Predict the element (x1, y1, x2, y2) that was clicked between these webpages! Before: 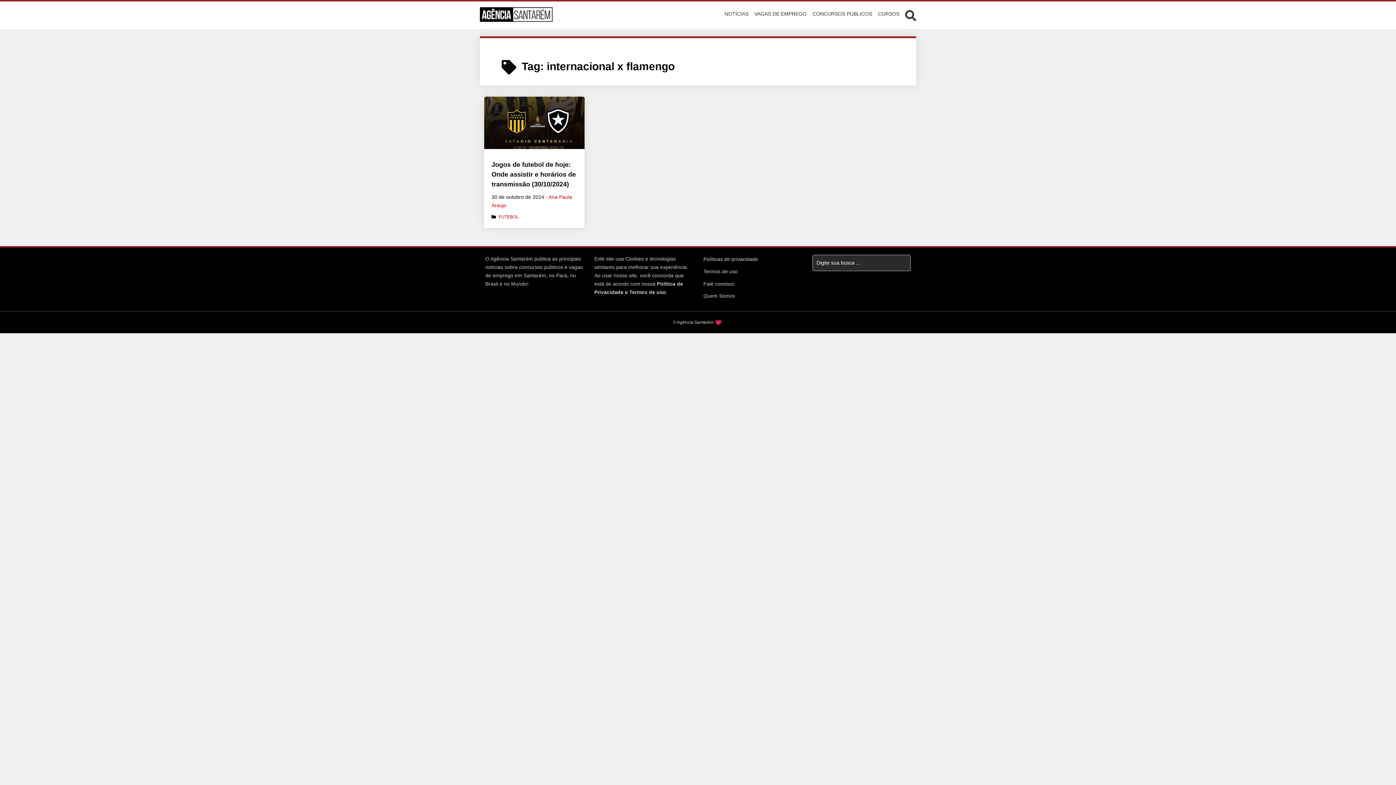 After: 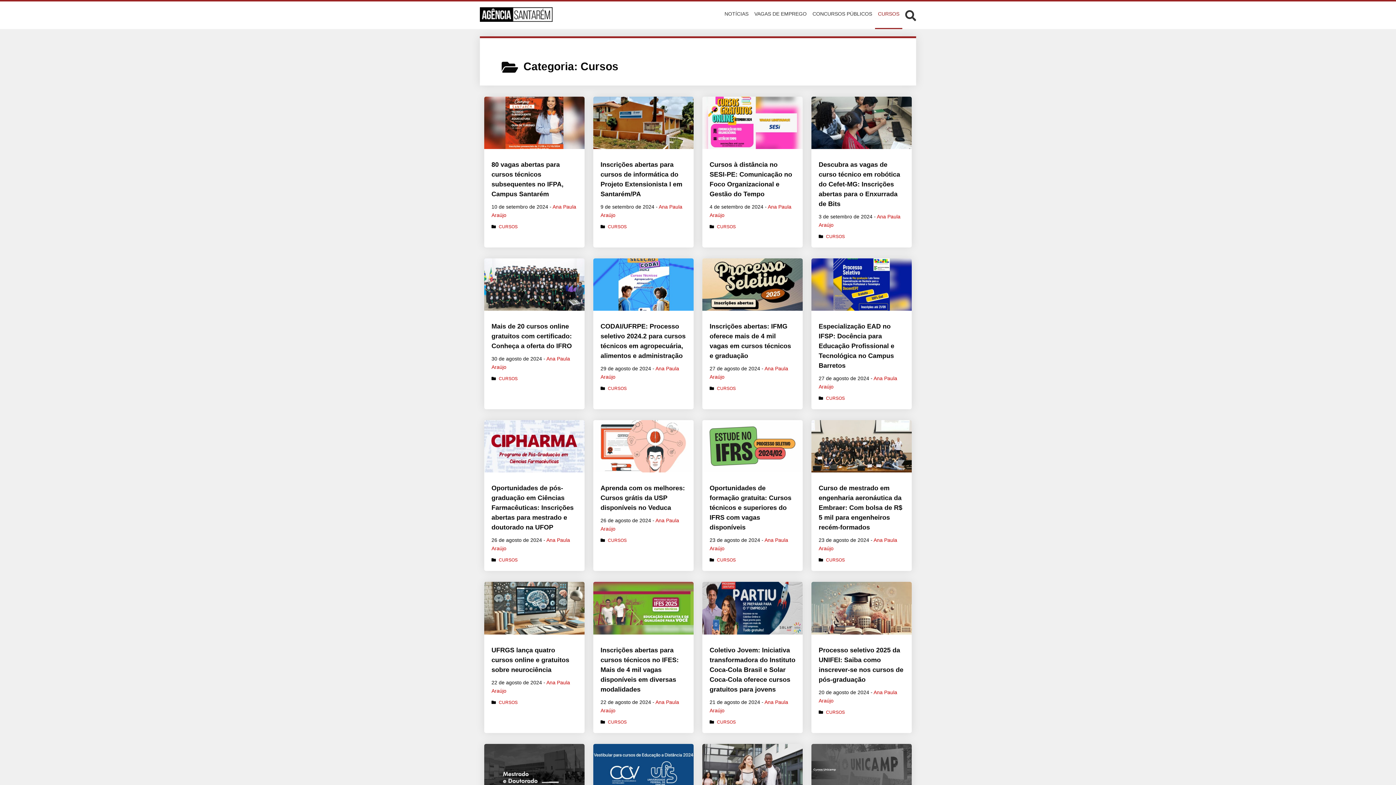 Action: label: CURSOS bbox: (875, 0, 902, 29)